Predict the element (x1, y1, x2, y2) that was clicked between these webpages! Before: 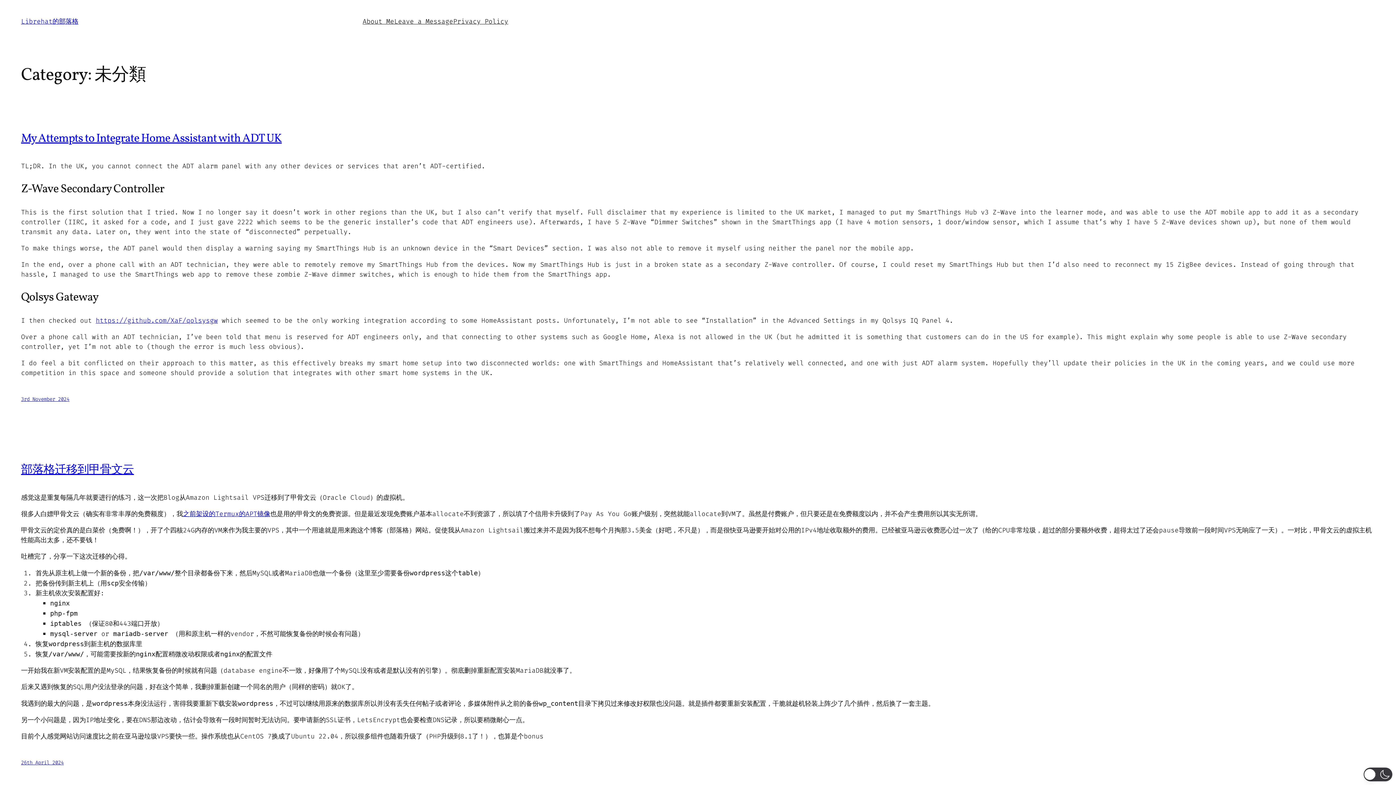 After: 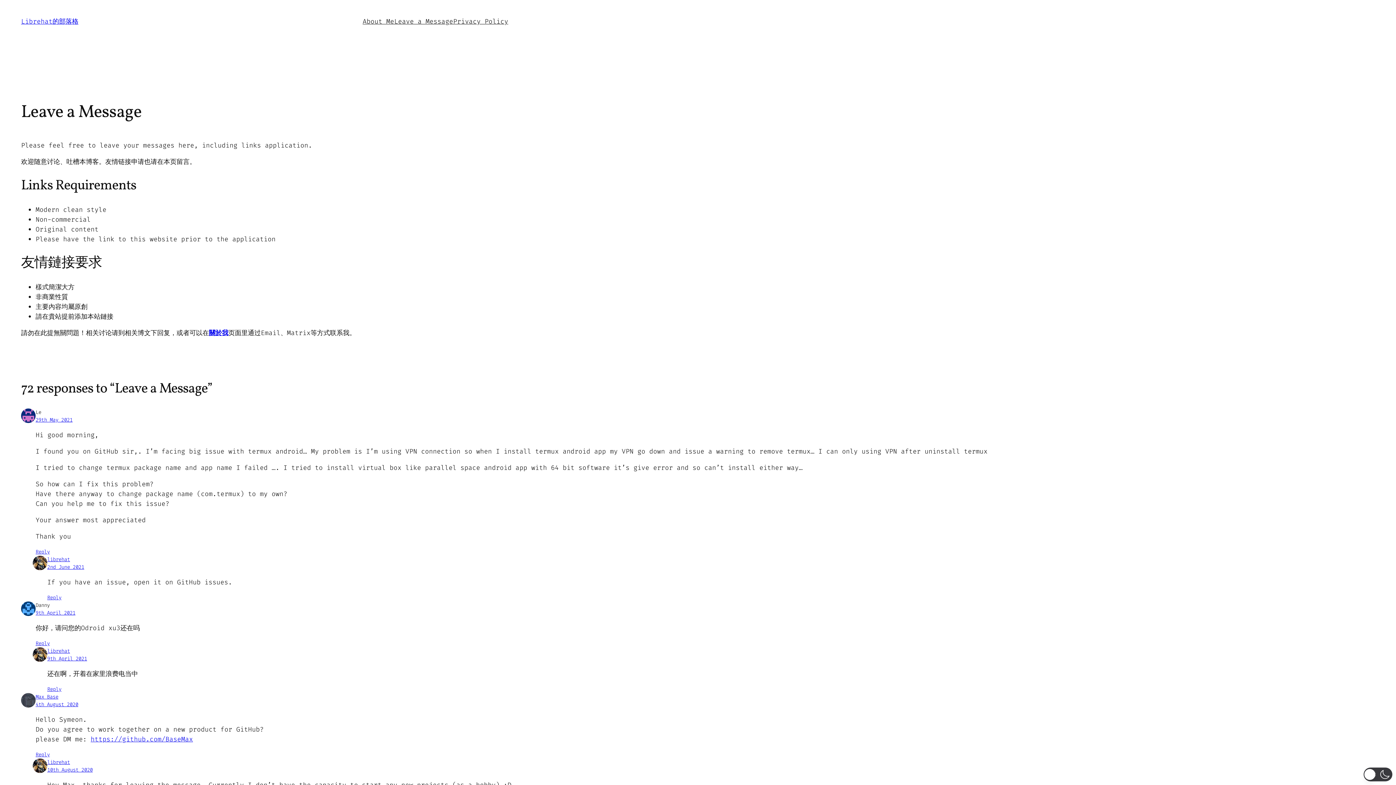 Action: label: Leave a Message bbox: (394, 16, 453, 26)